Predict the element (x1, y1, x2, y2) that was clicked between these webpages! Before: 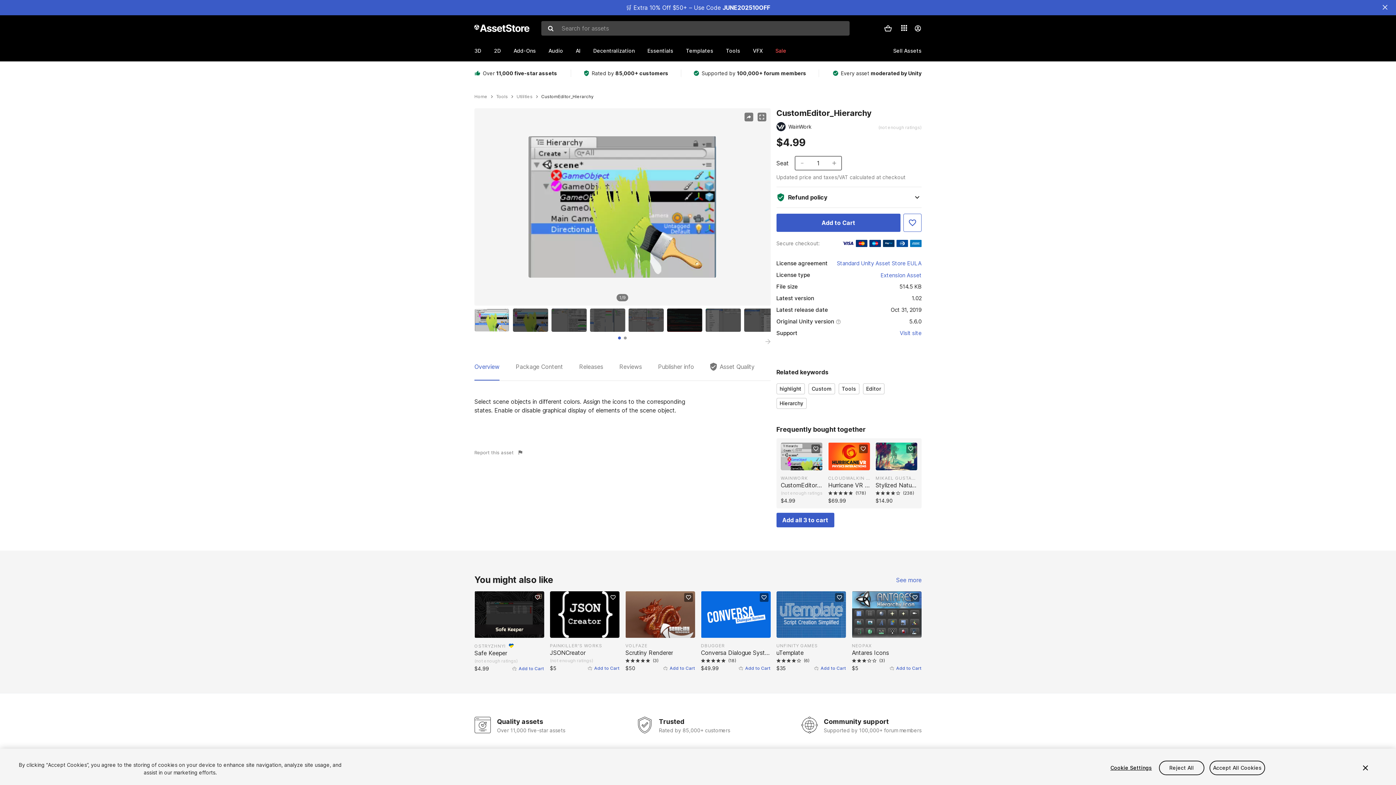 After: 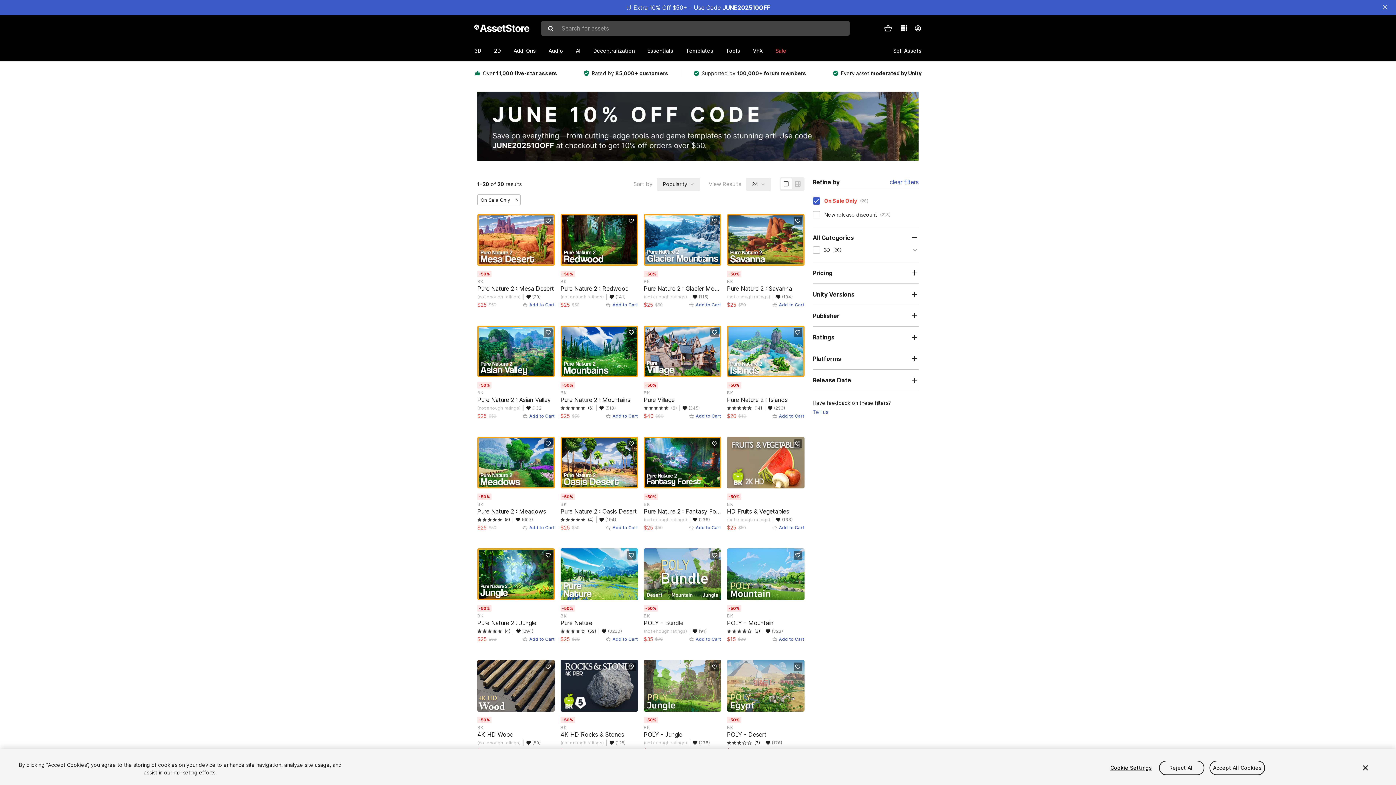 Action: label: 🛒 Extra 10% Off $50+ – Use Code JUNE202510OFF bbox: (0, 0, 1396, 15)